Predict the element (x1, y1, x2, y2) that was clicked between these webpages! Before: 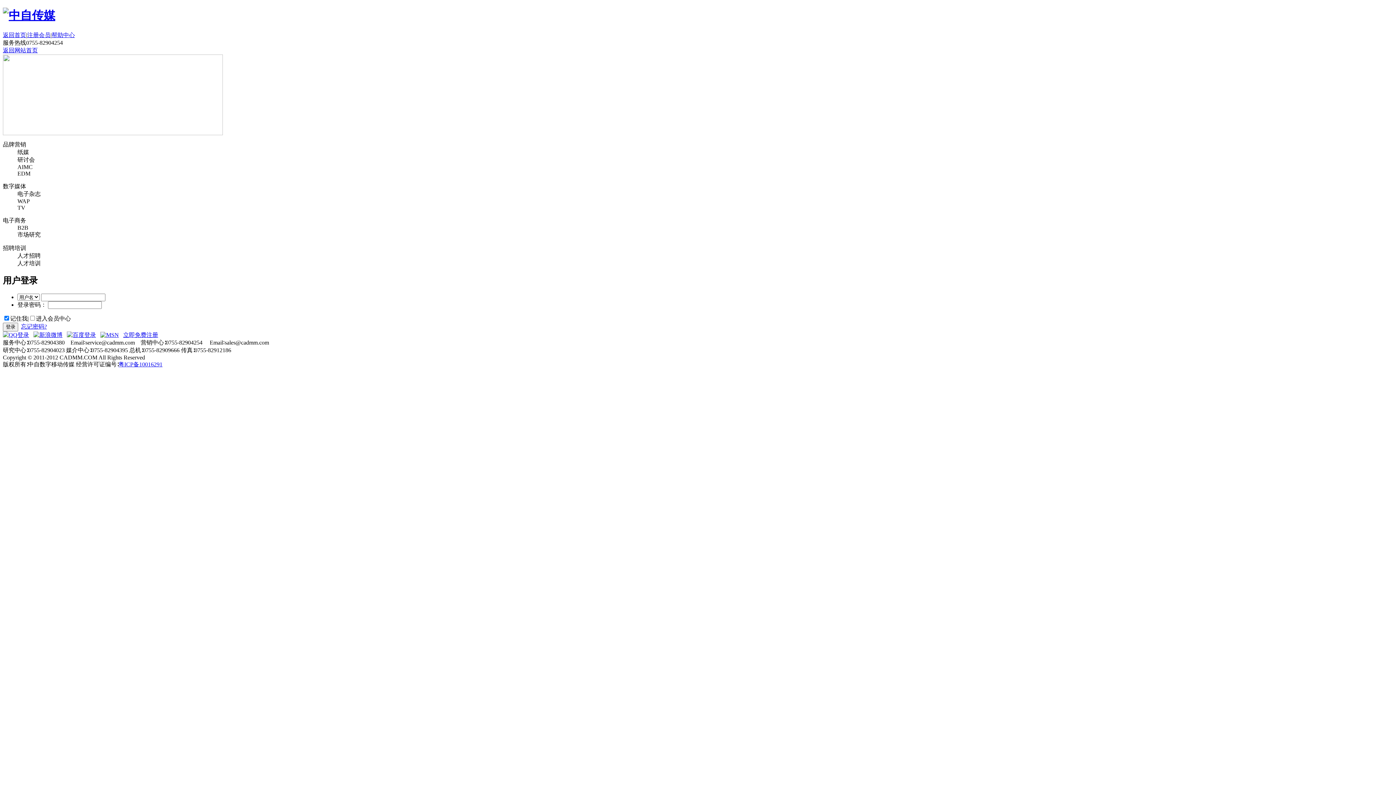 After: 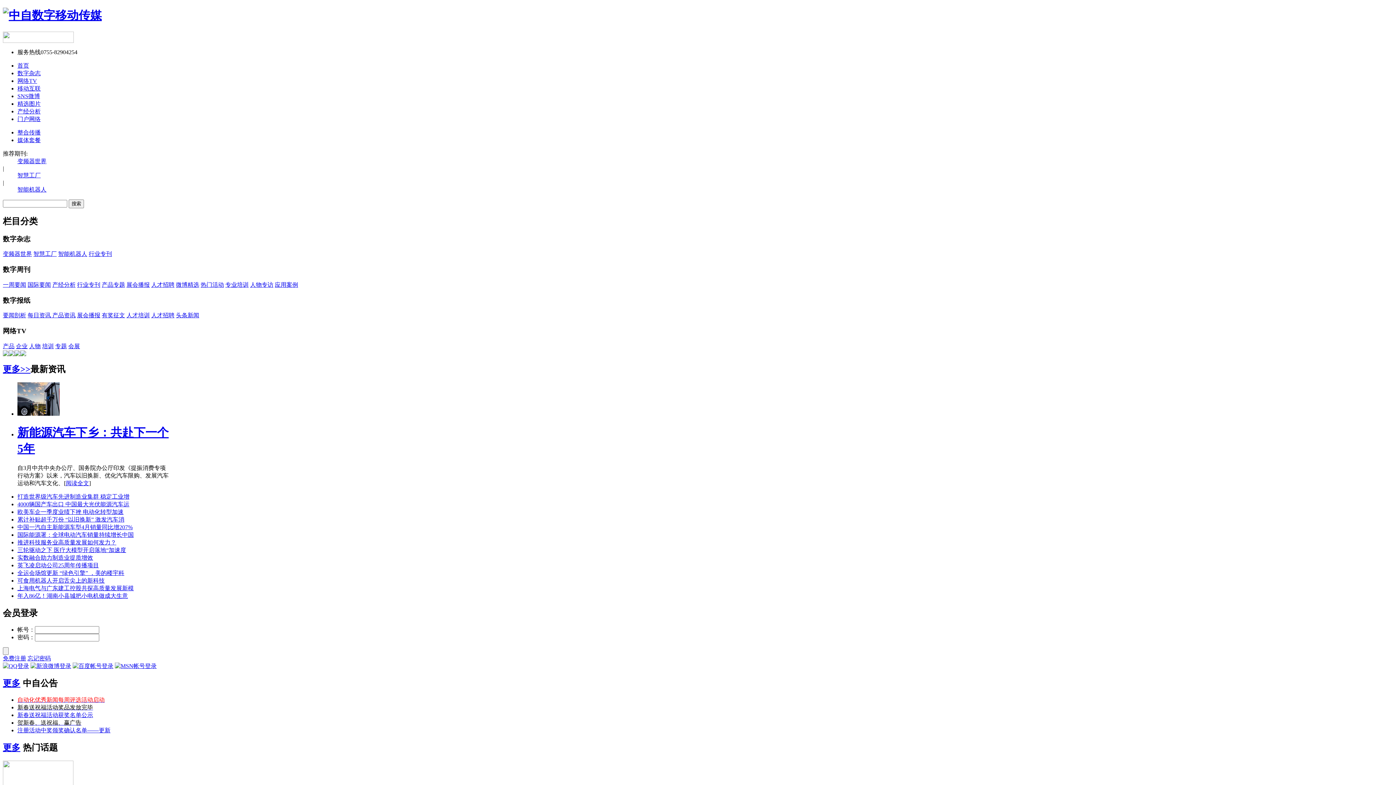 Action: label: 返回首页 bbox: (2, 31, 26, 38)